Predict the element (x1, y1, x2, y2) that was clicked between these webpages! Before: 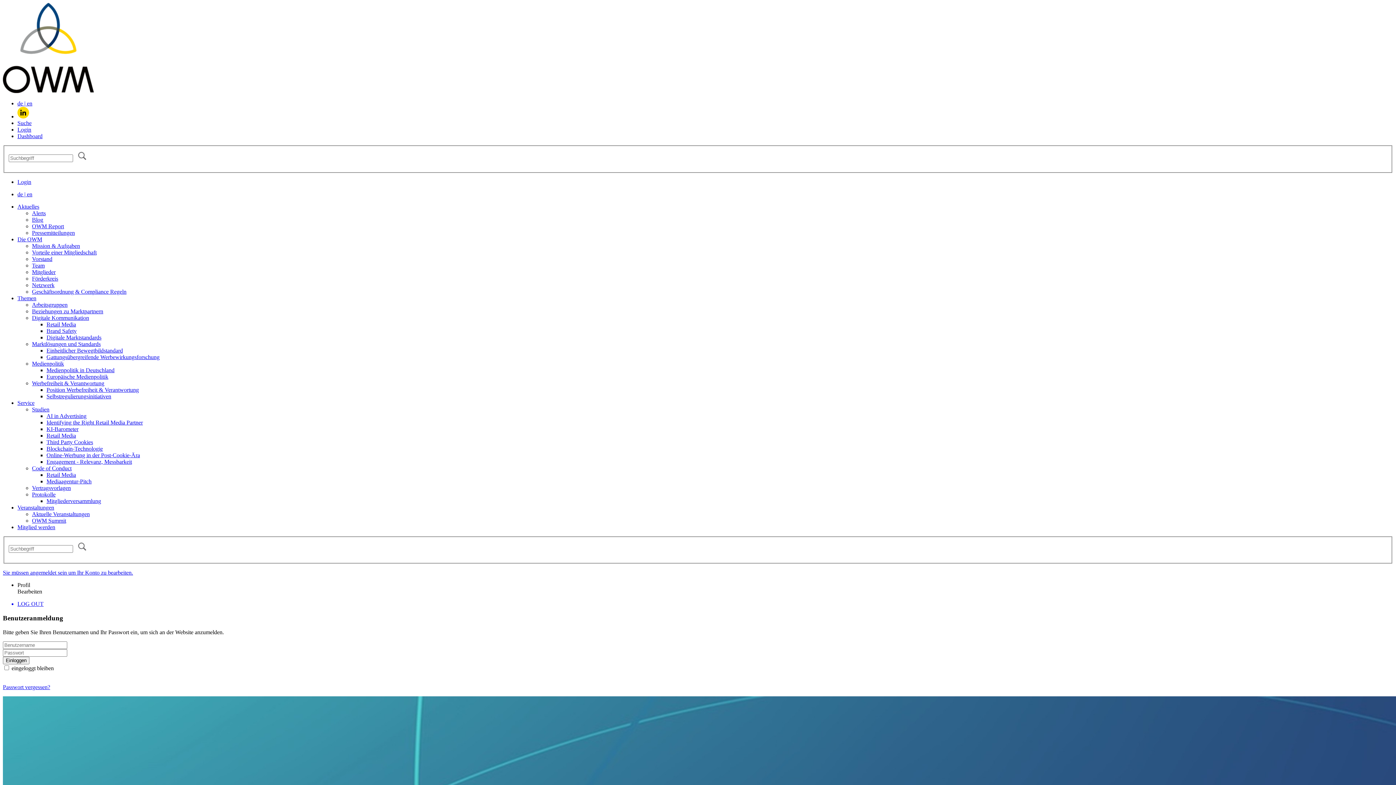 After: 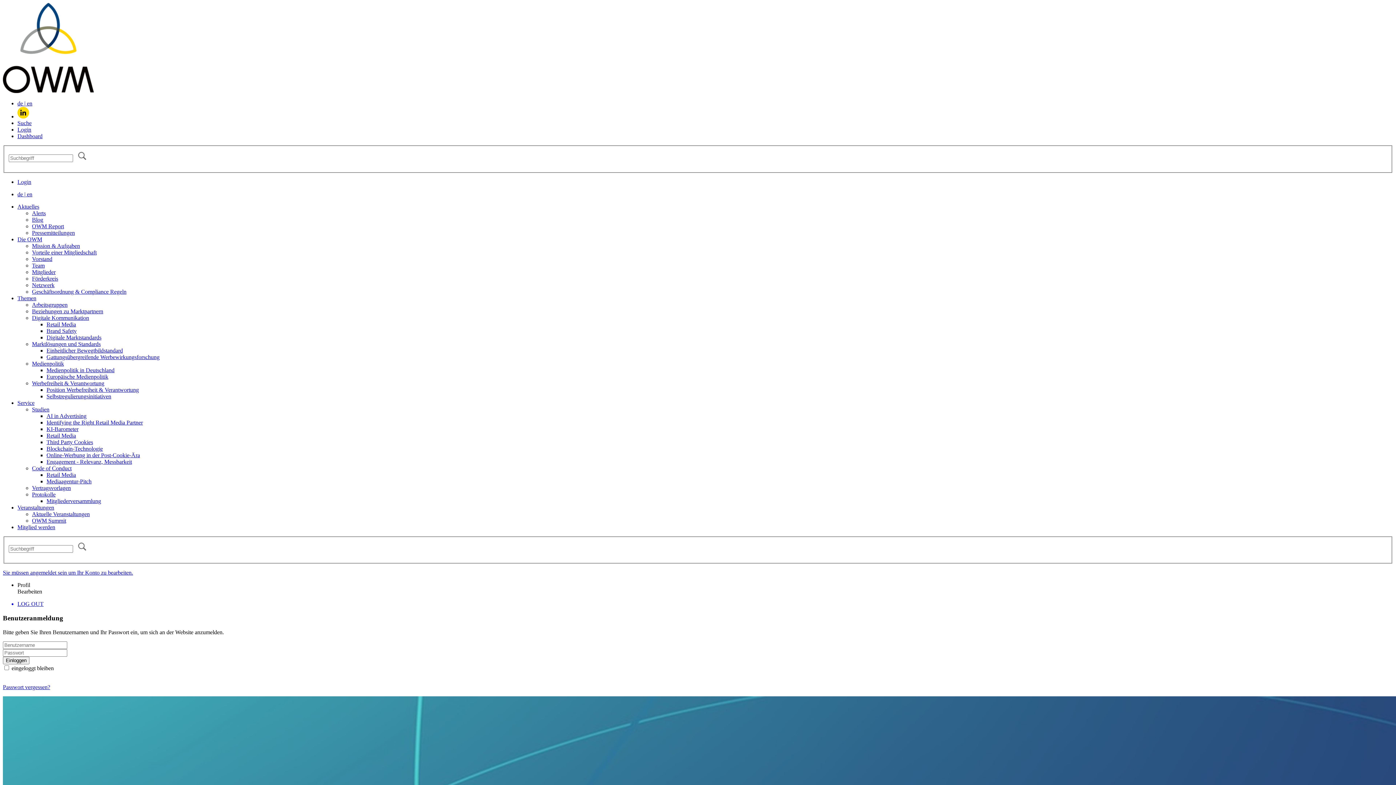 Action: label: de |  bbox: (17, 100, 26, 106)